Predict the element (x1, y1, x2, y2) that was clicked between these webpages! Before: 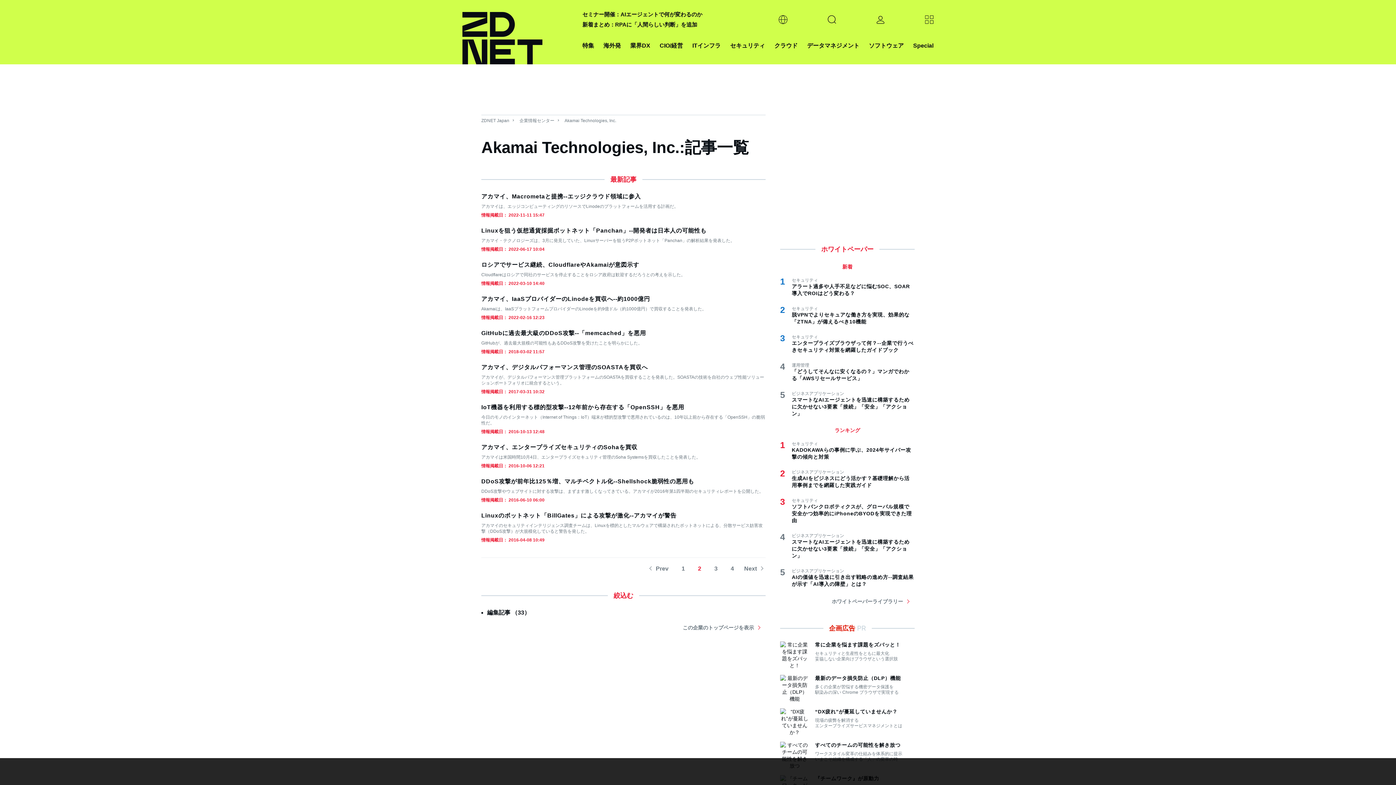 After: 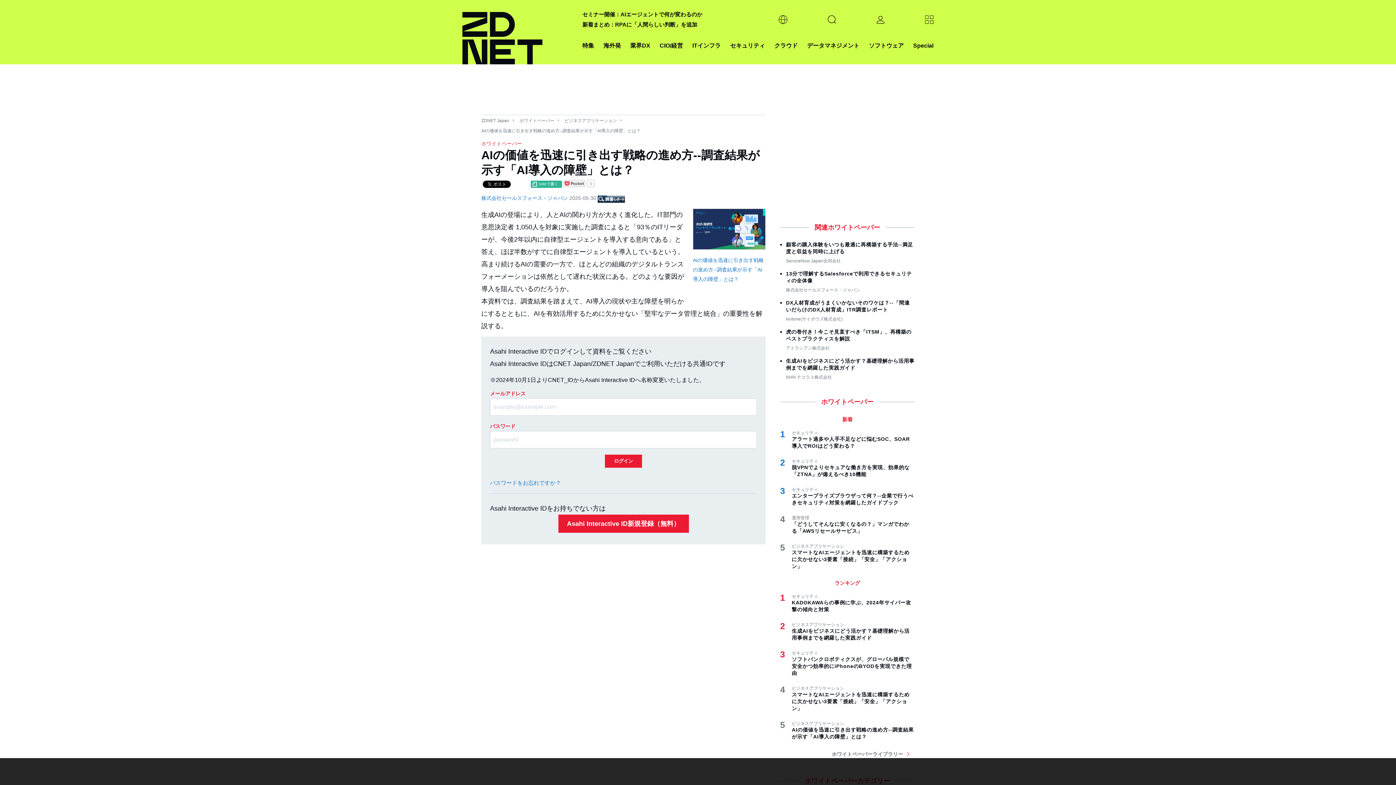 Action: bbox: (792, 574, 914, 588) label: AIの価値を迅速に引き出す戦略の進め方--調査結果が示す「AI導入の障壁」とは？